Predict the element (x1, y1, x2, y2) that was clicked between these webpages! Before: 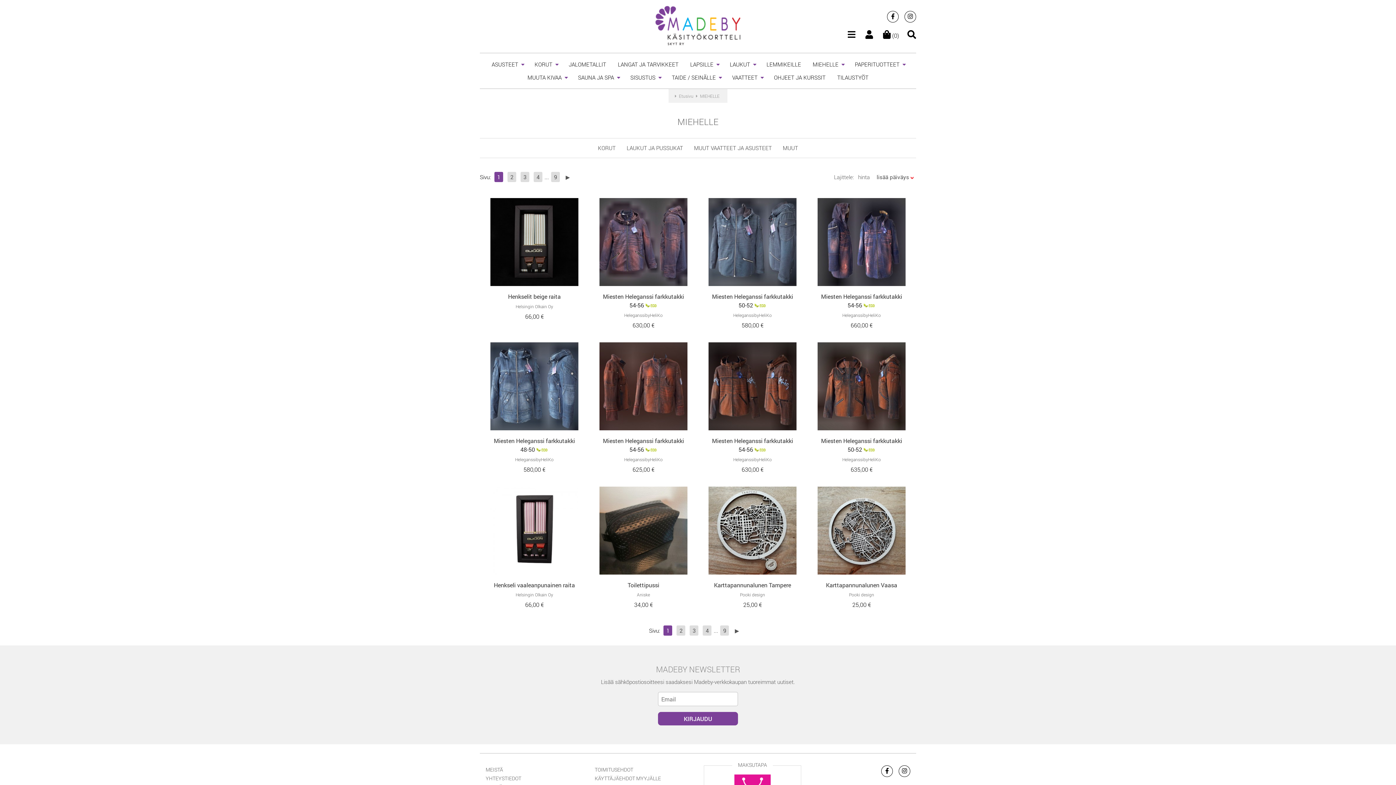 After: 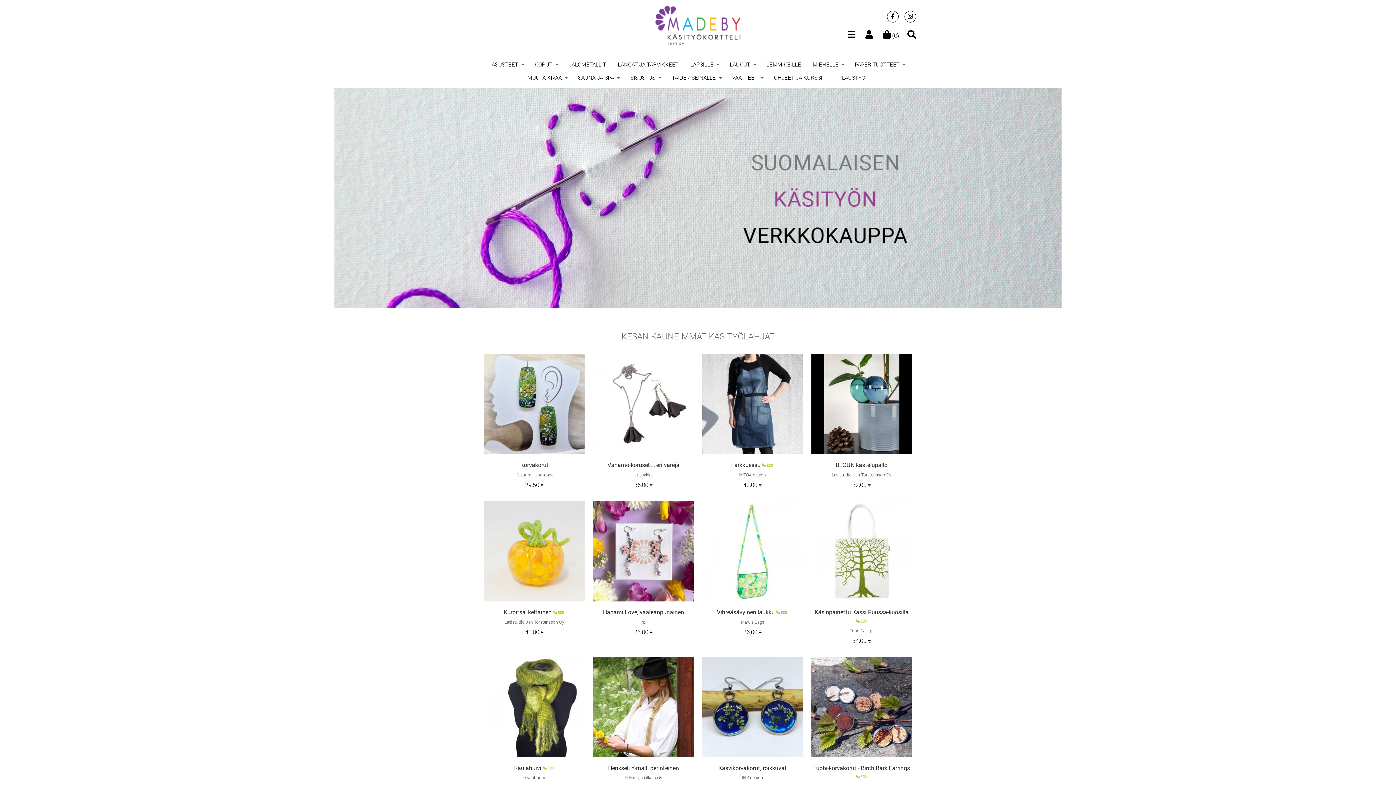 Action: label: Etusivu bbox: (678, 93, 694, 98)